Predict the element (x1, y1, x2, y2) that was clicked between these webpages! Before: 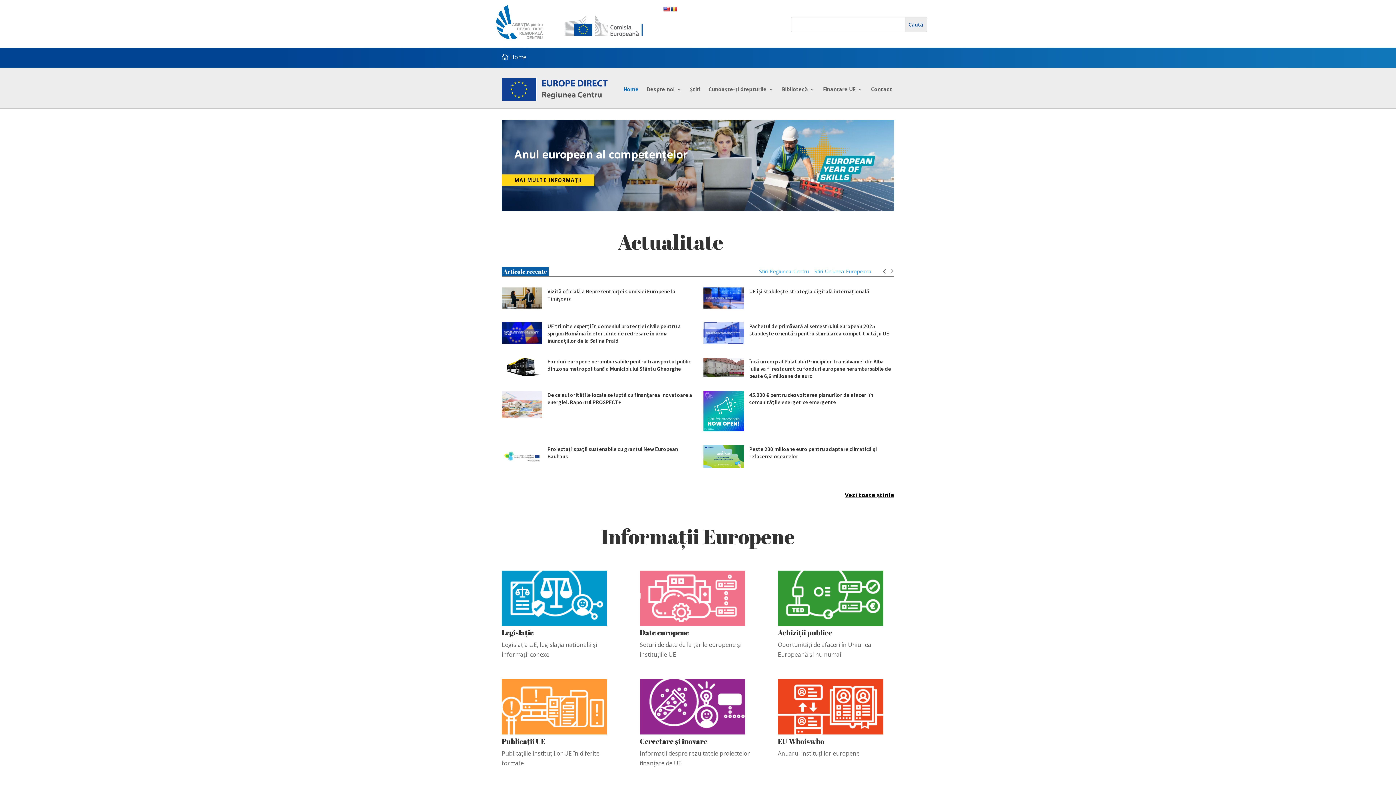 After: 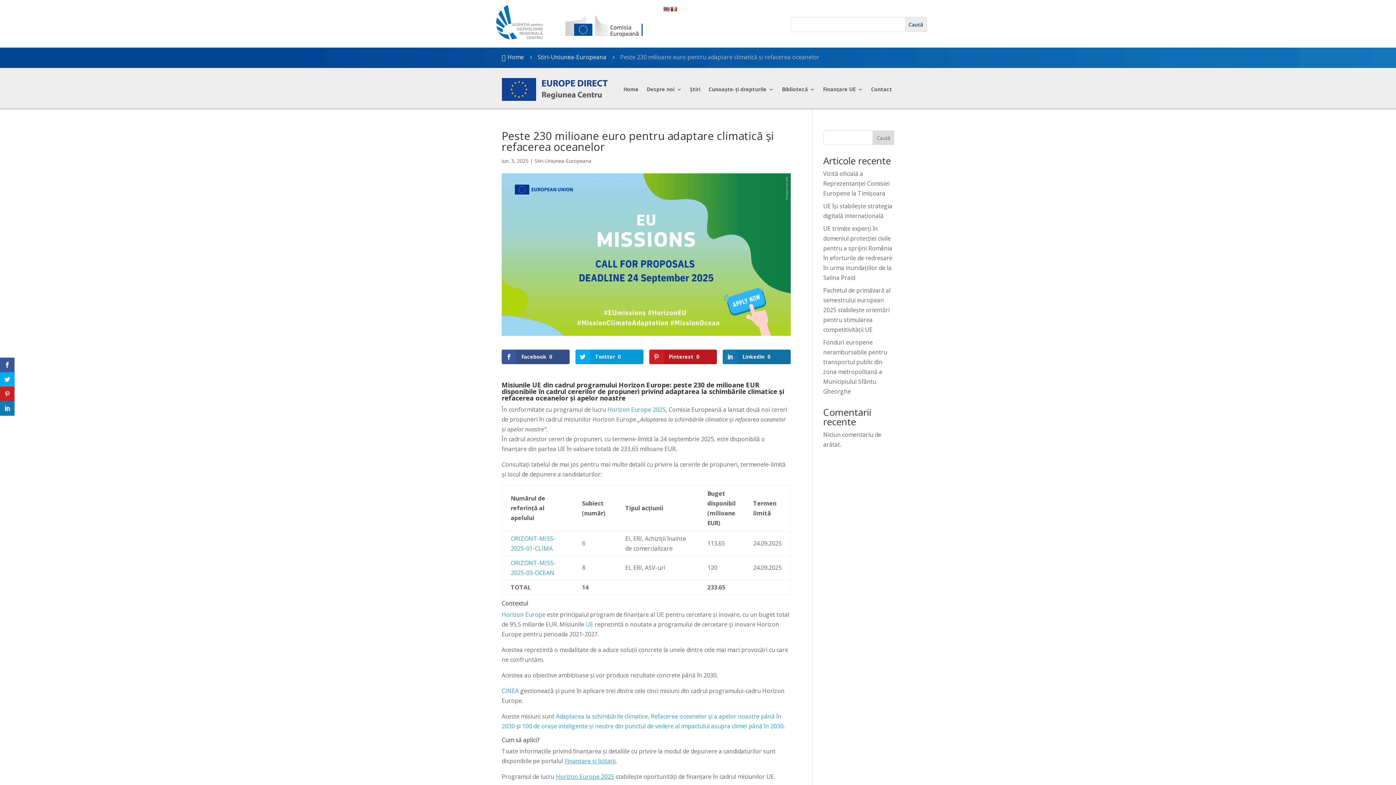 Action: bbox: (703, 461, 744, 469)